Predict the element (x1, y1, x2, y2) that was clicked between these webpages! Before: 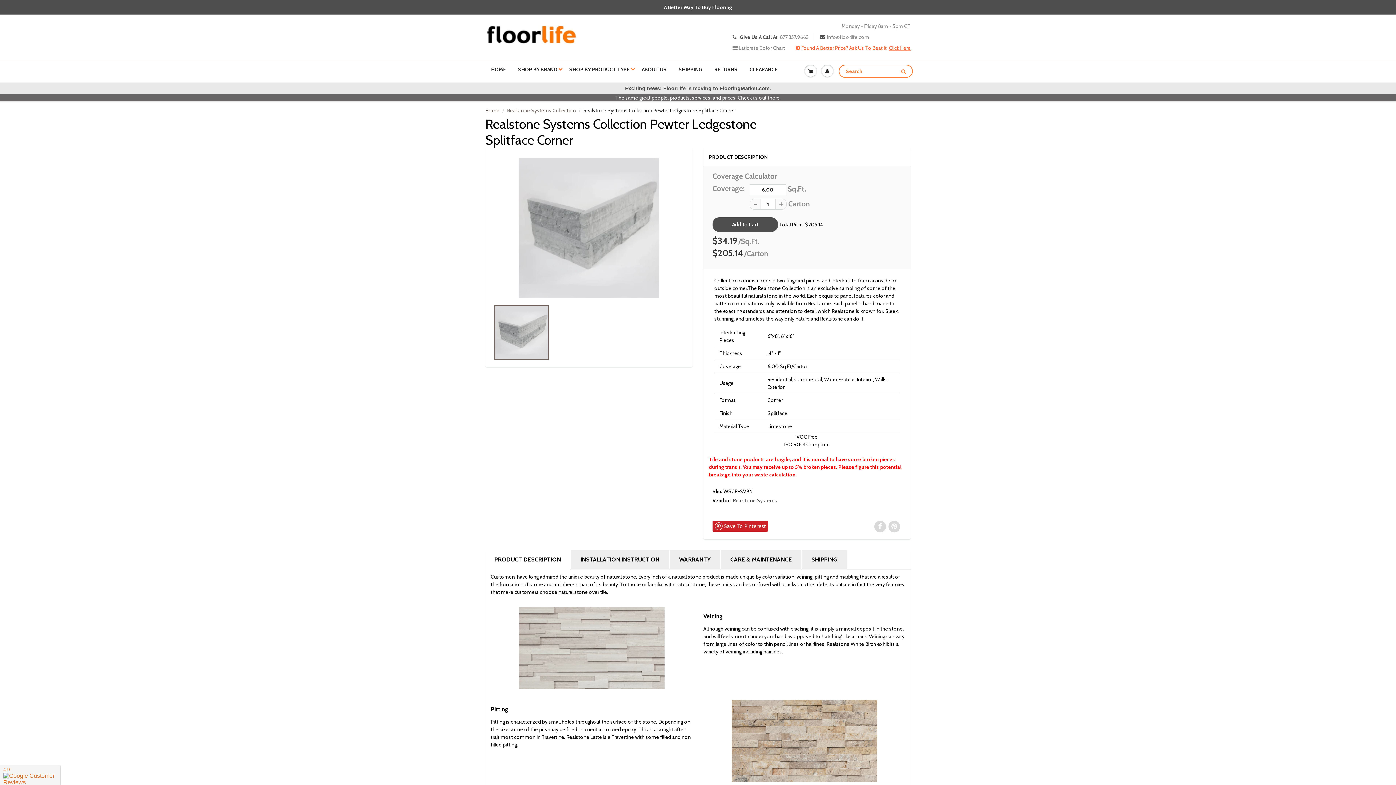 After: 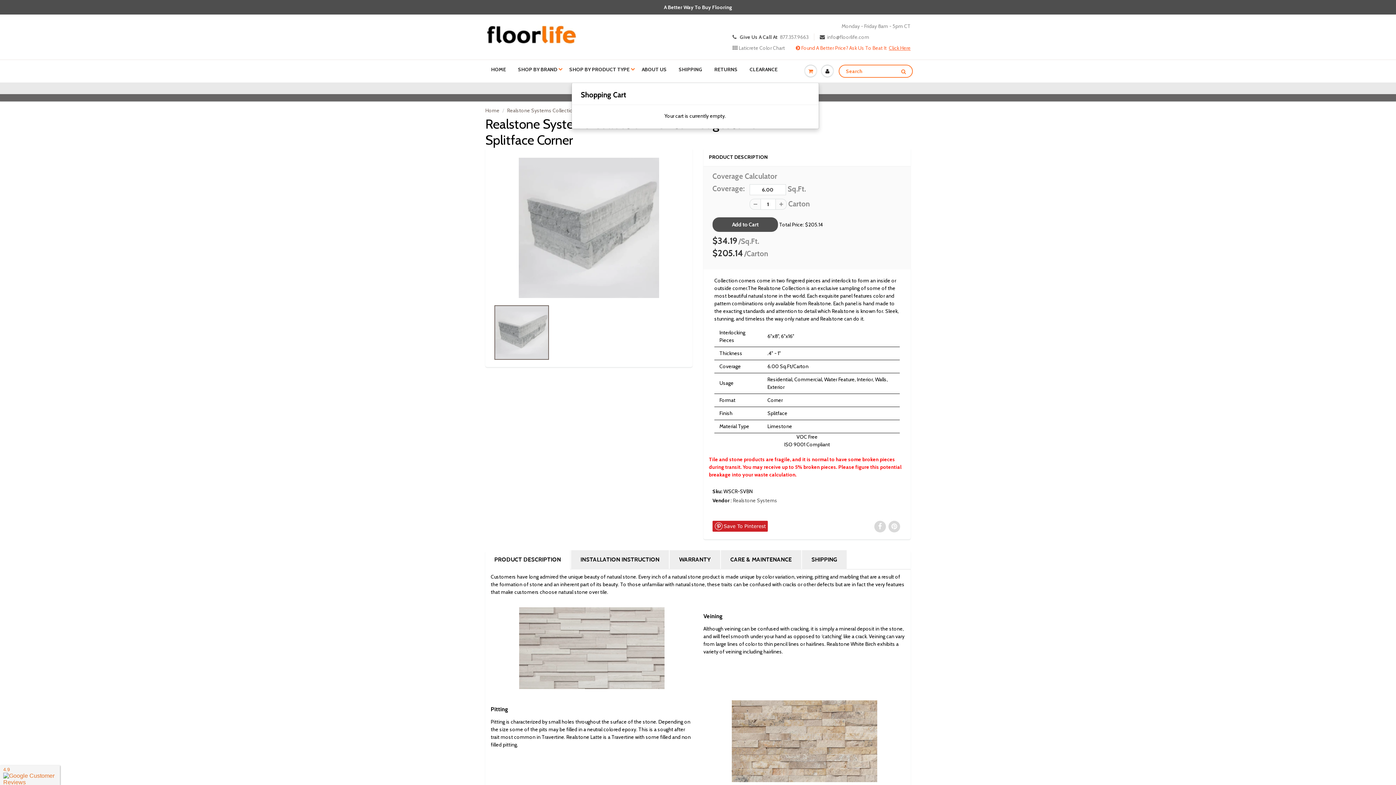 Action: bbox: (802, 60, 819, 82)